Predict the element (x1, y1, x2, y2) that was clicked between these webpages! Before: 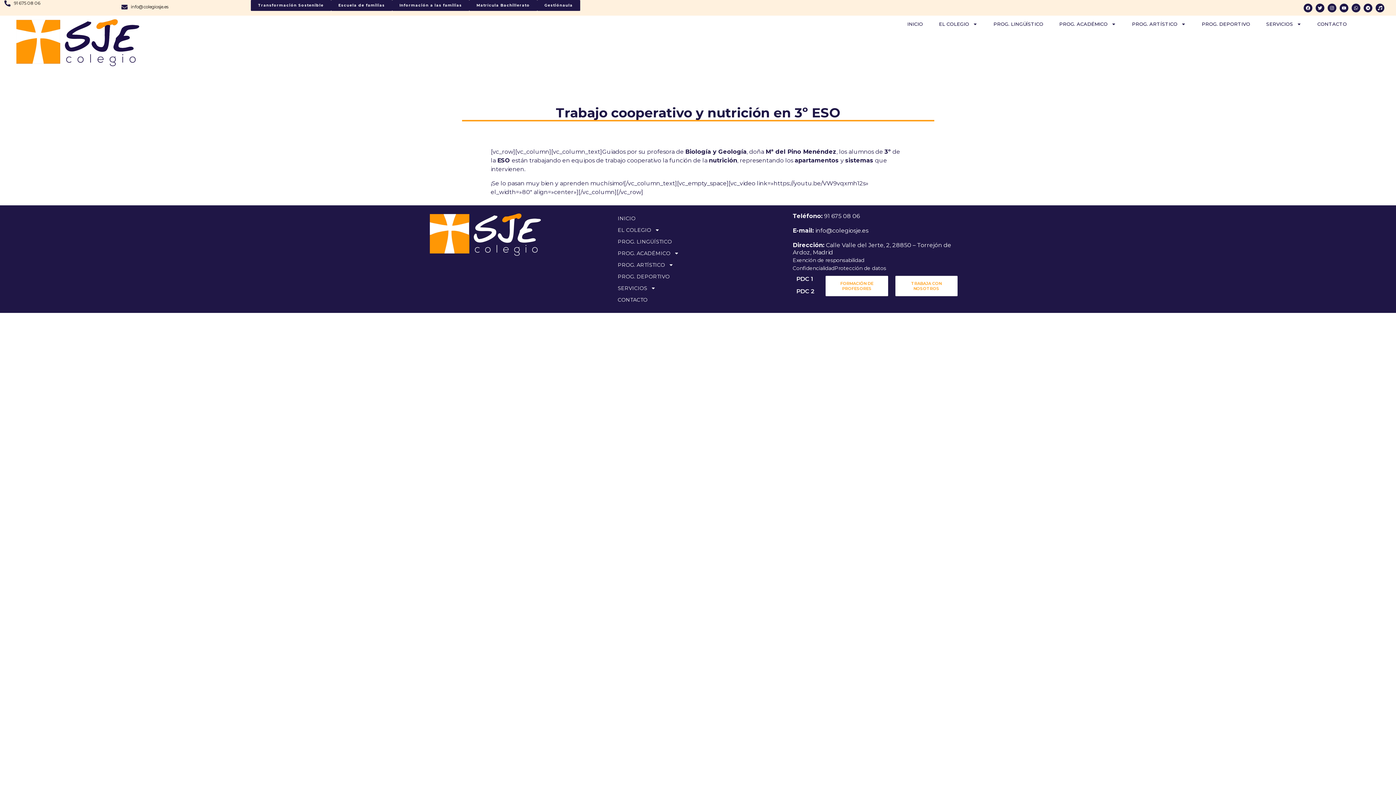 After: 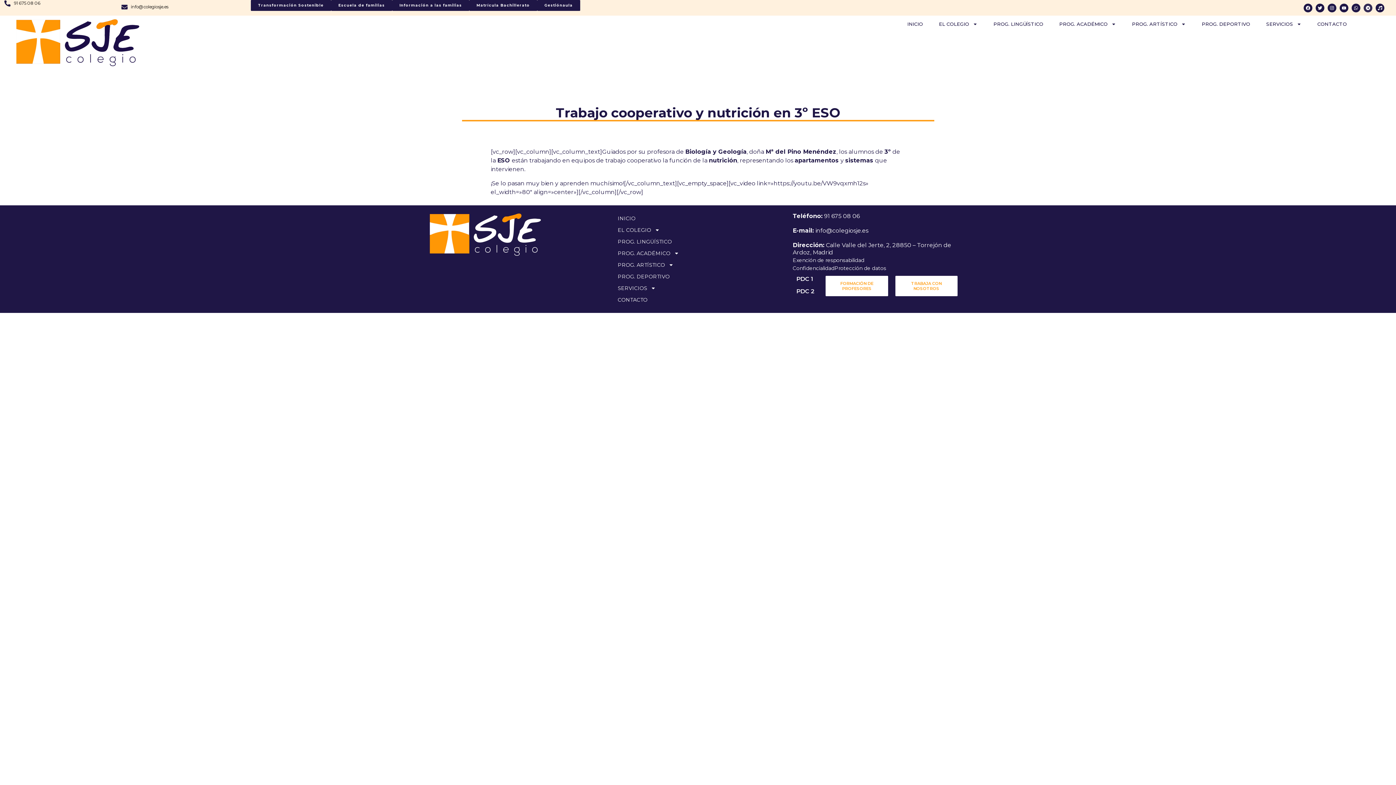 Action: label: Telegram bbox: (1364, 3, 1372, 12)